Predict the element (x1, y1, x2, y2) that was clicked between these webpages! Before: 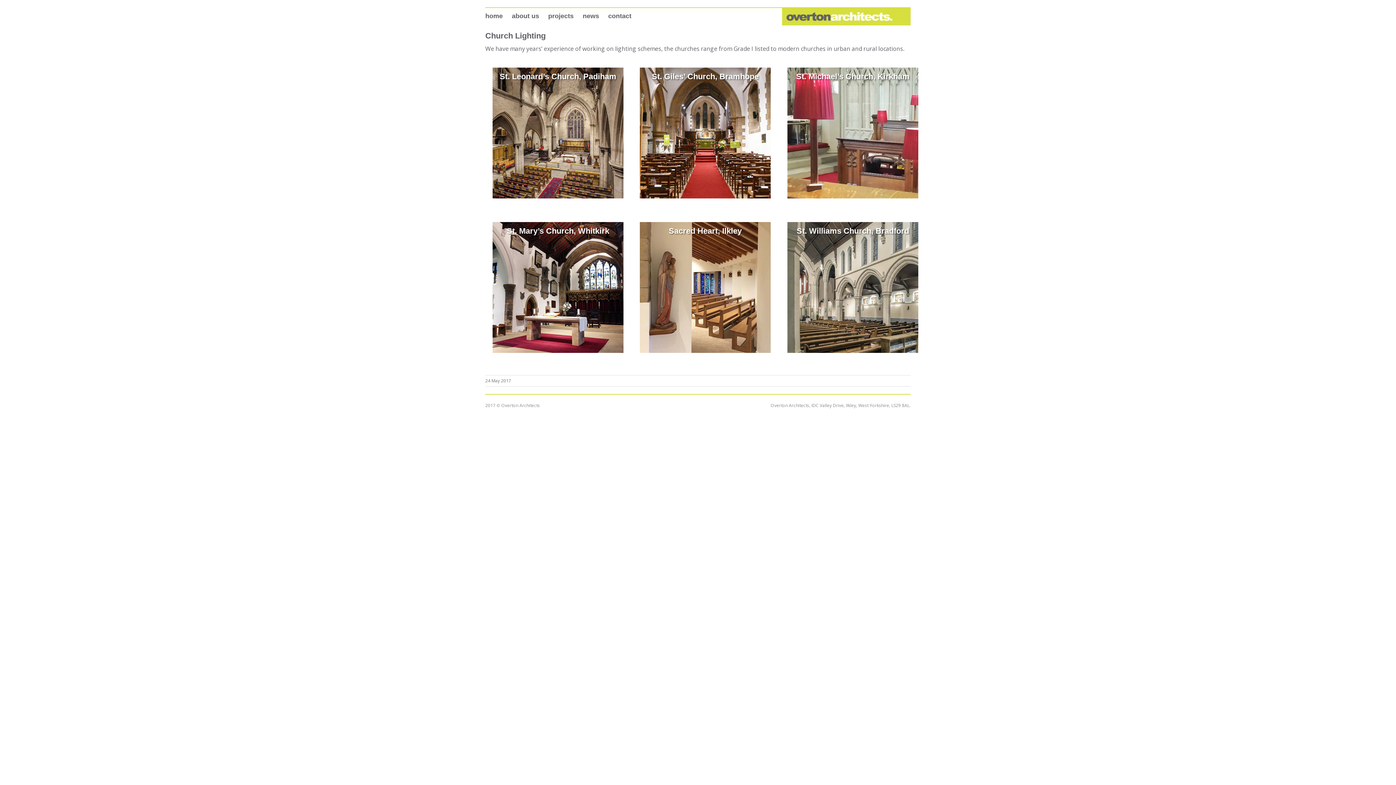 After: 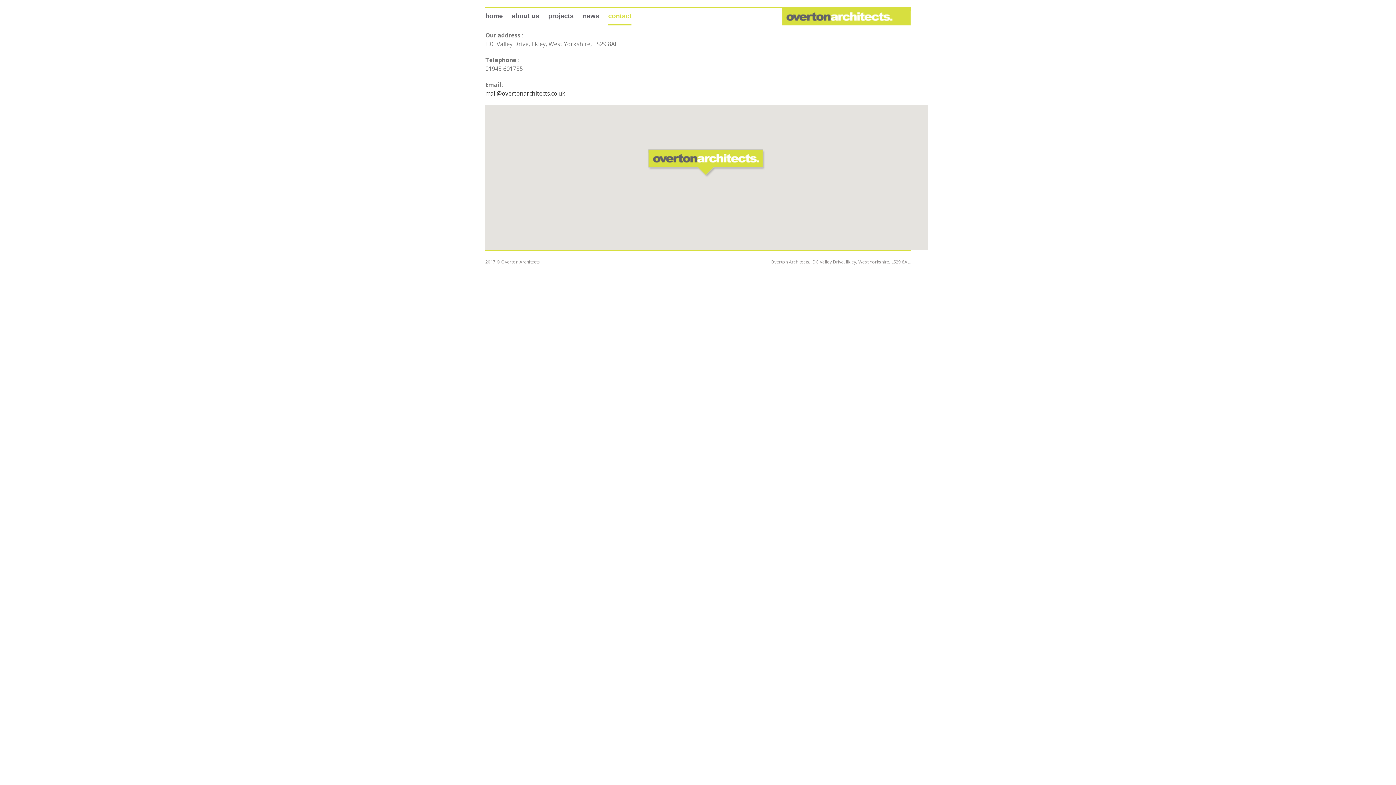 Action: bbox: (608, 8, 631, 25) label: contact